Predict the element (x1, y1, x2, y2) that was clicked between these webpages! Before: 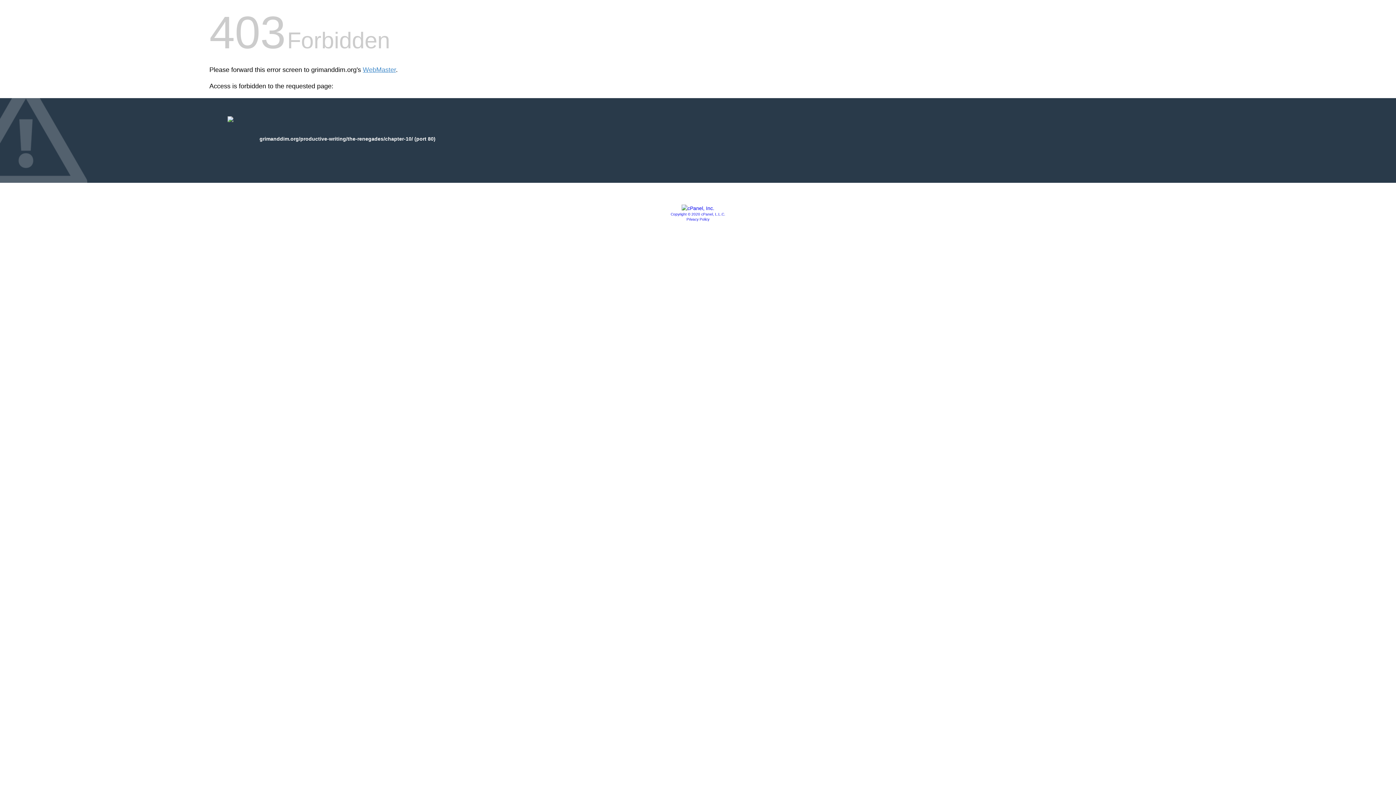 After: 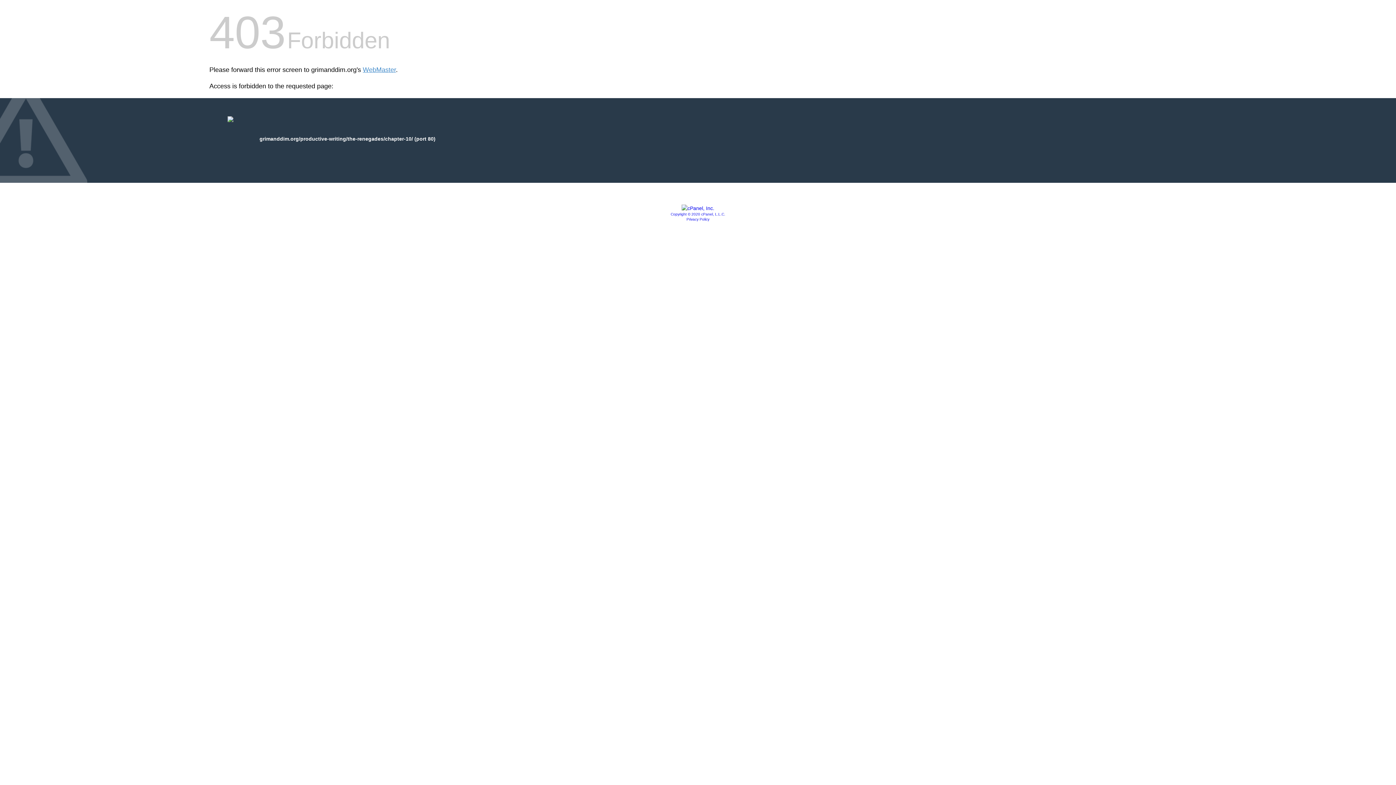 Action: label: Copyright © 2020 cPanel, L.L.C. bbox: (670, 212, 725, 216)